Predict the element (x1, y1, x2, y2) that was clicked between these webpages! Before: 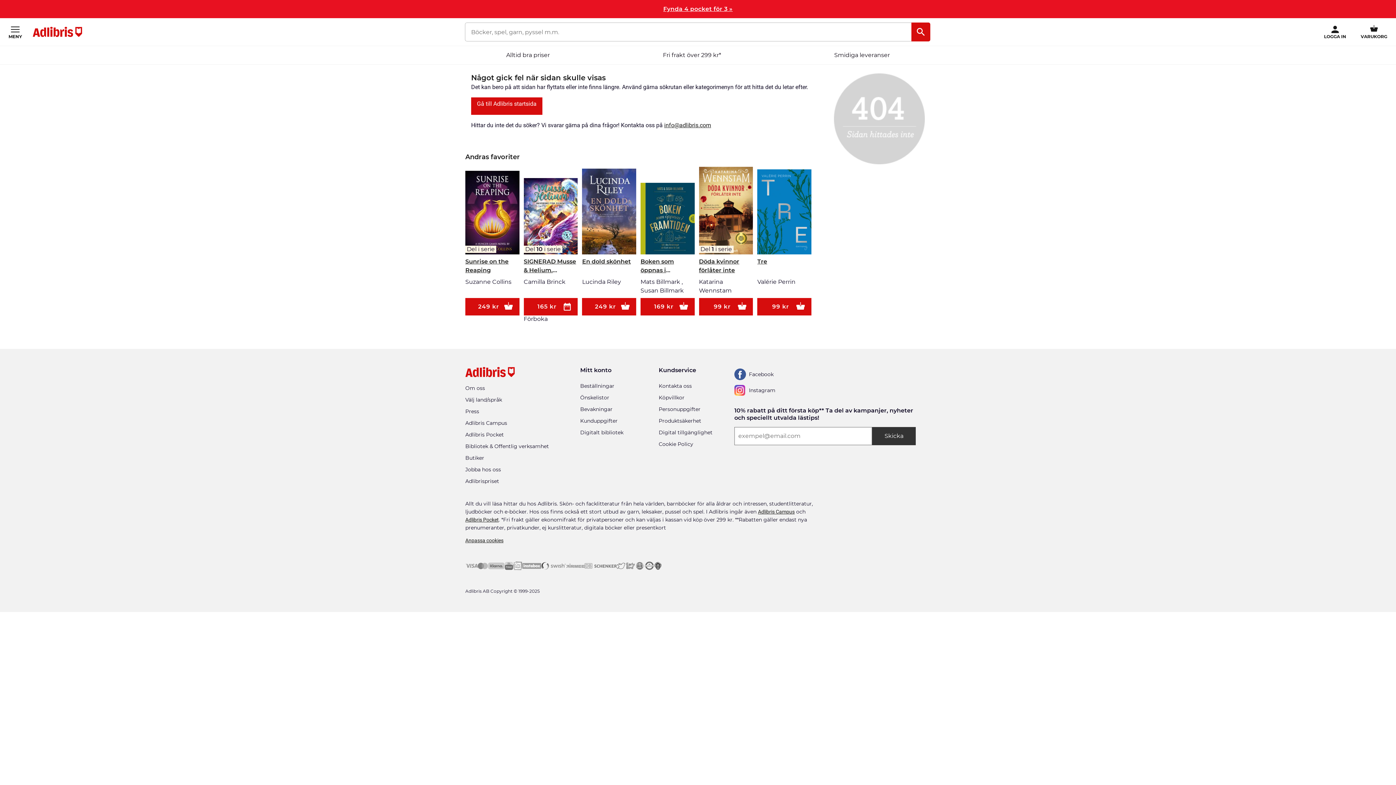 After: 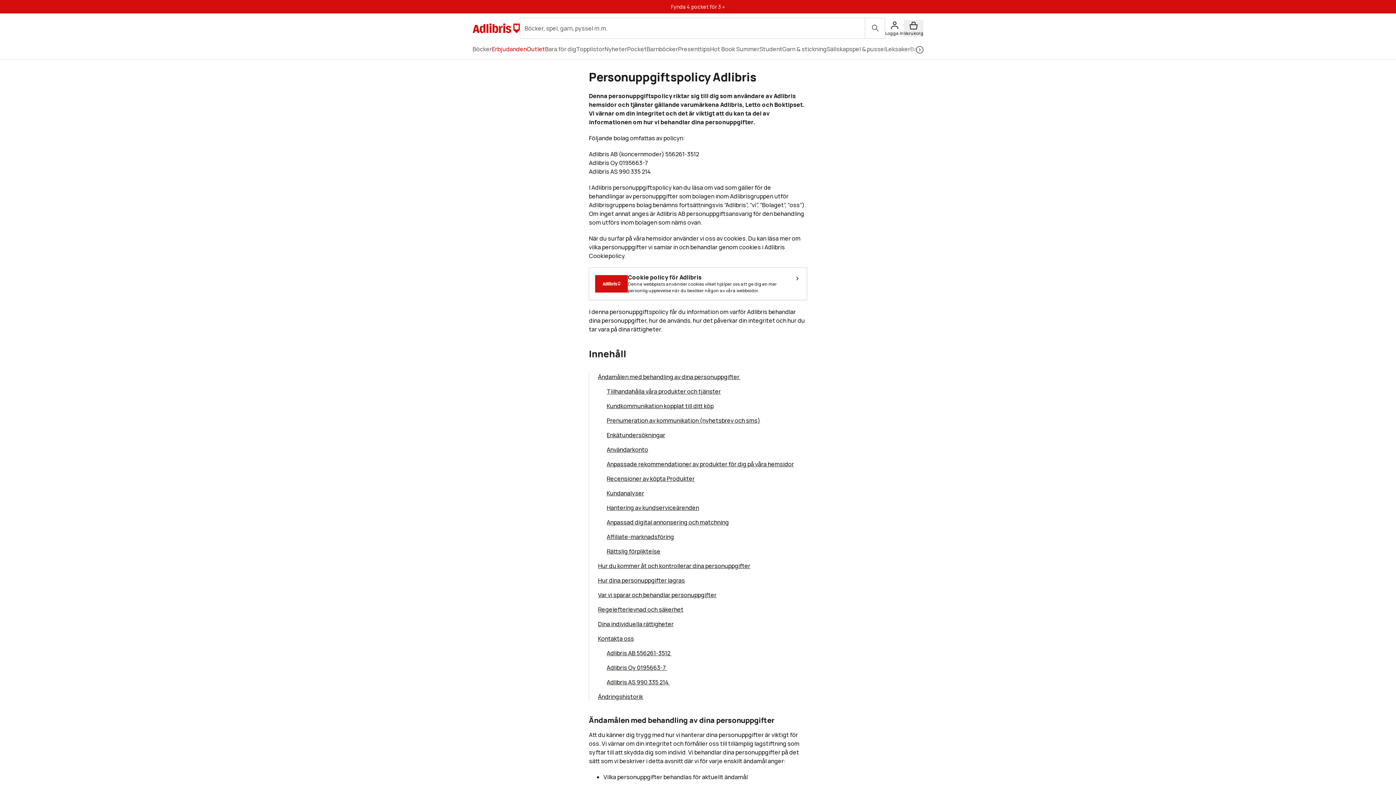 Action: bbox: (658, 406, 700, 414) label: Personuppgifter